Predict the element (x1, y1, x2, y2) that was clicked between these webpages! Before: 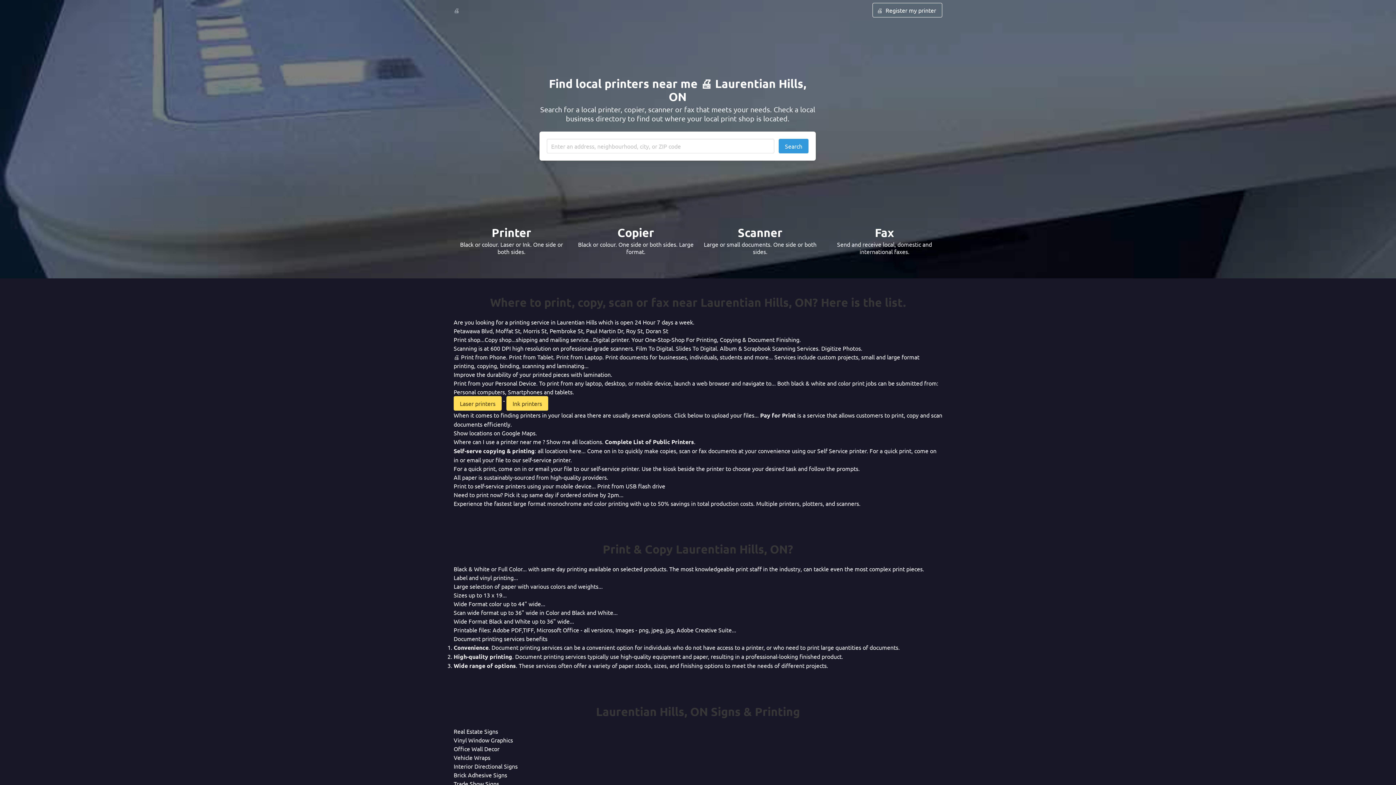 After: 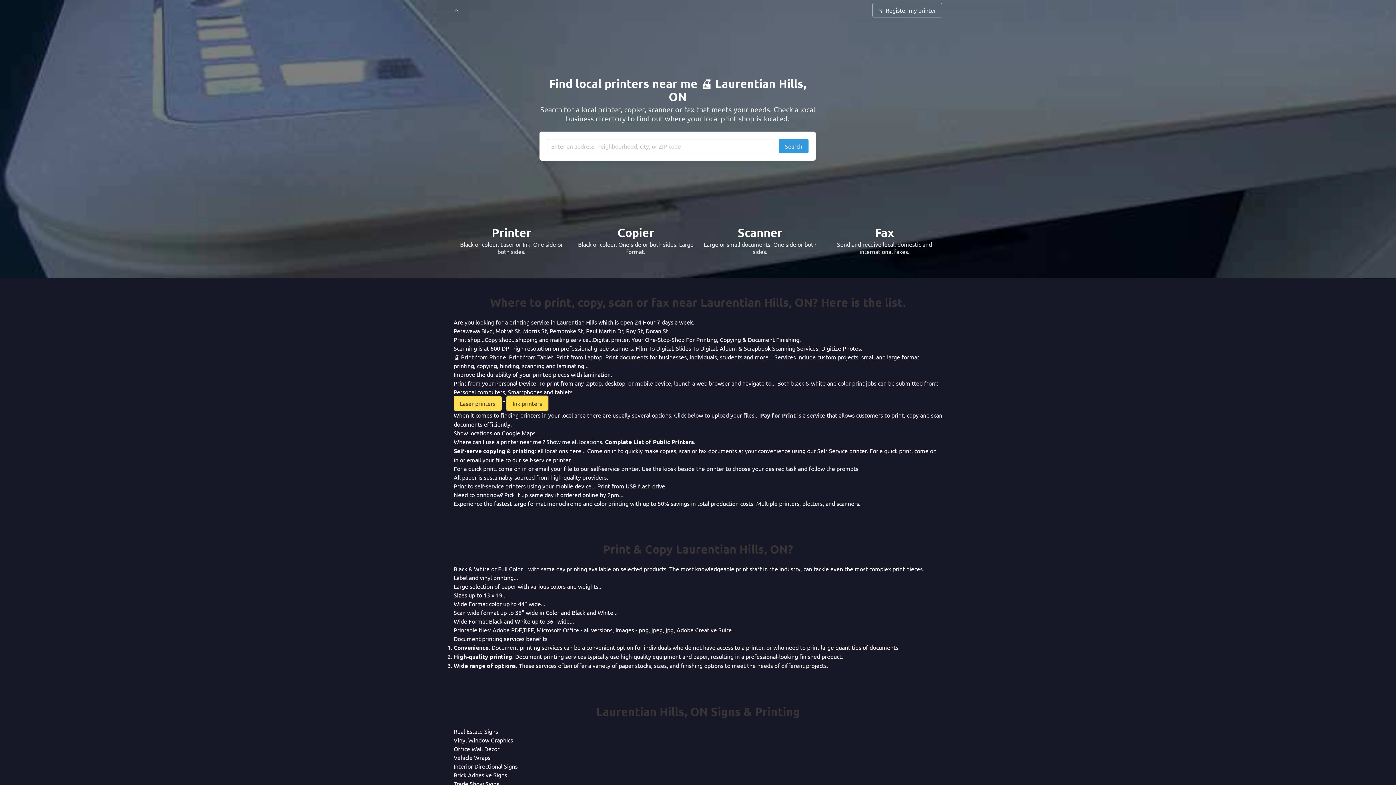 Action: bbox: (506, 396, 548, 410) label: Ink printers